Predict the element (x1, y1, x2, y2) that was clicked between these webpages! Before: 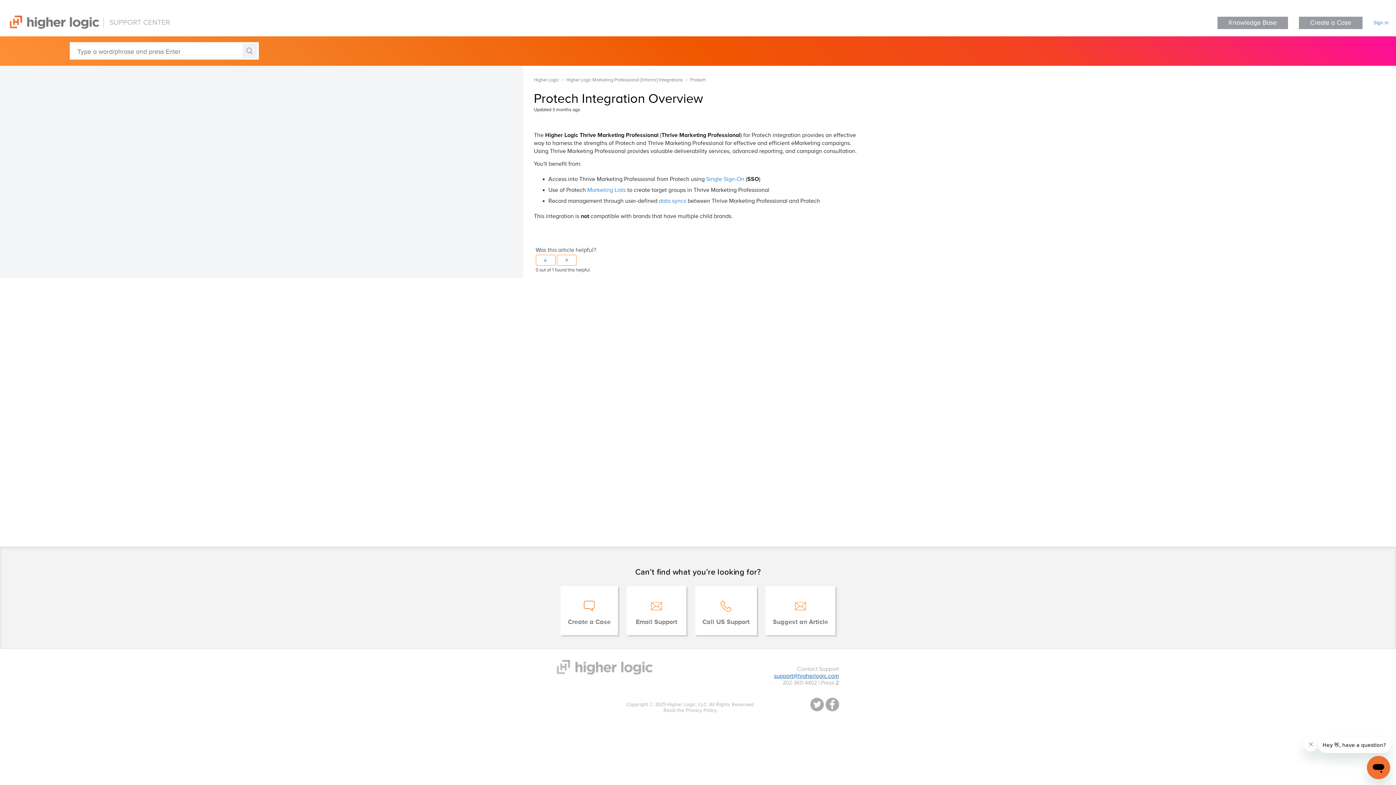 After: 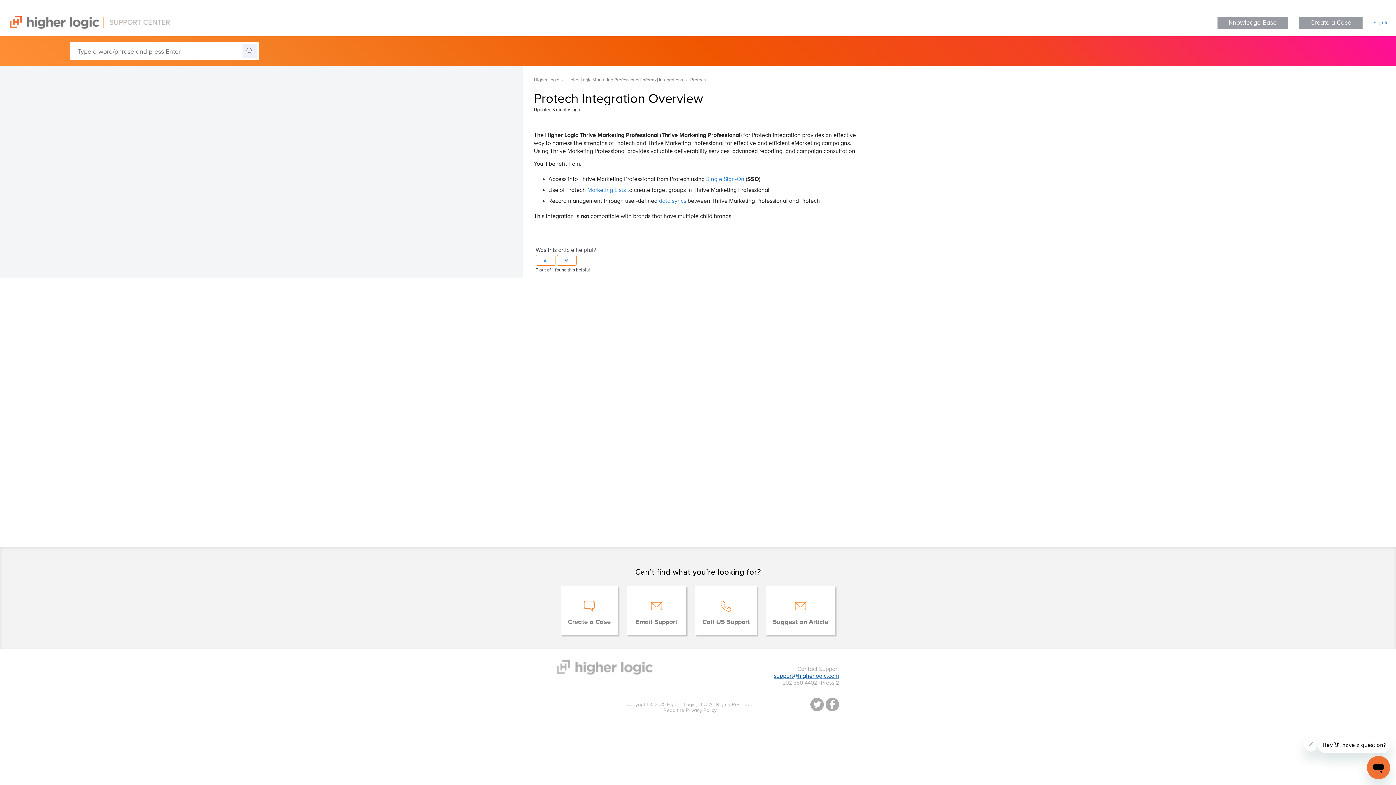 Action: bbox: (695, 586, 757, 635) label: Call US Support